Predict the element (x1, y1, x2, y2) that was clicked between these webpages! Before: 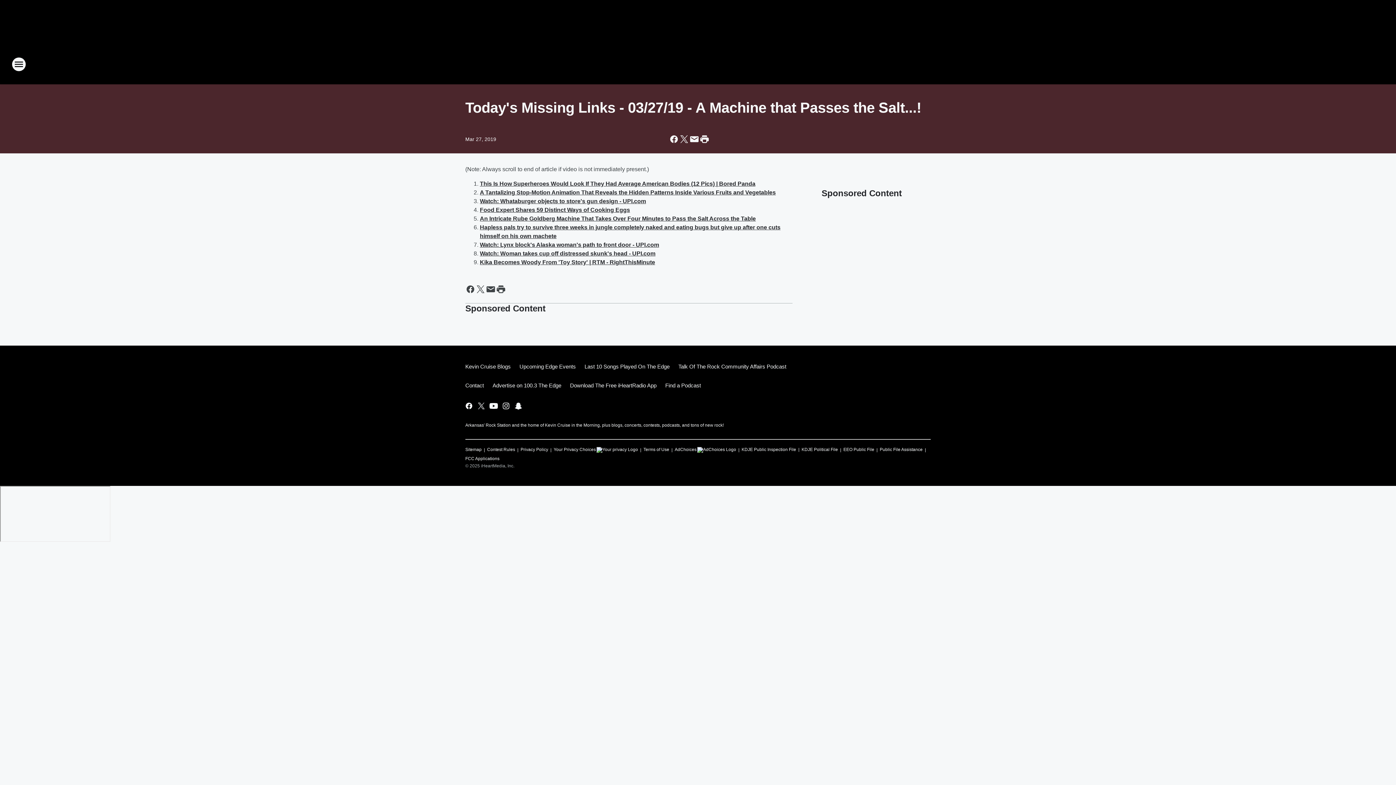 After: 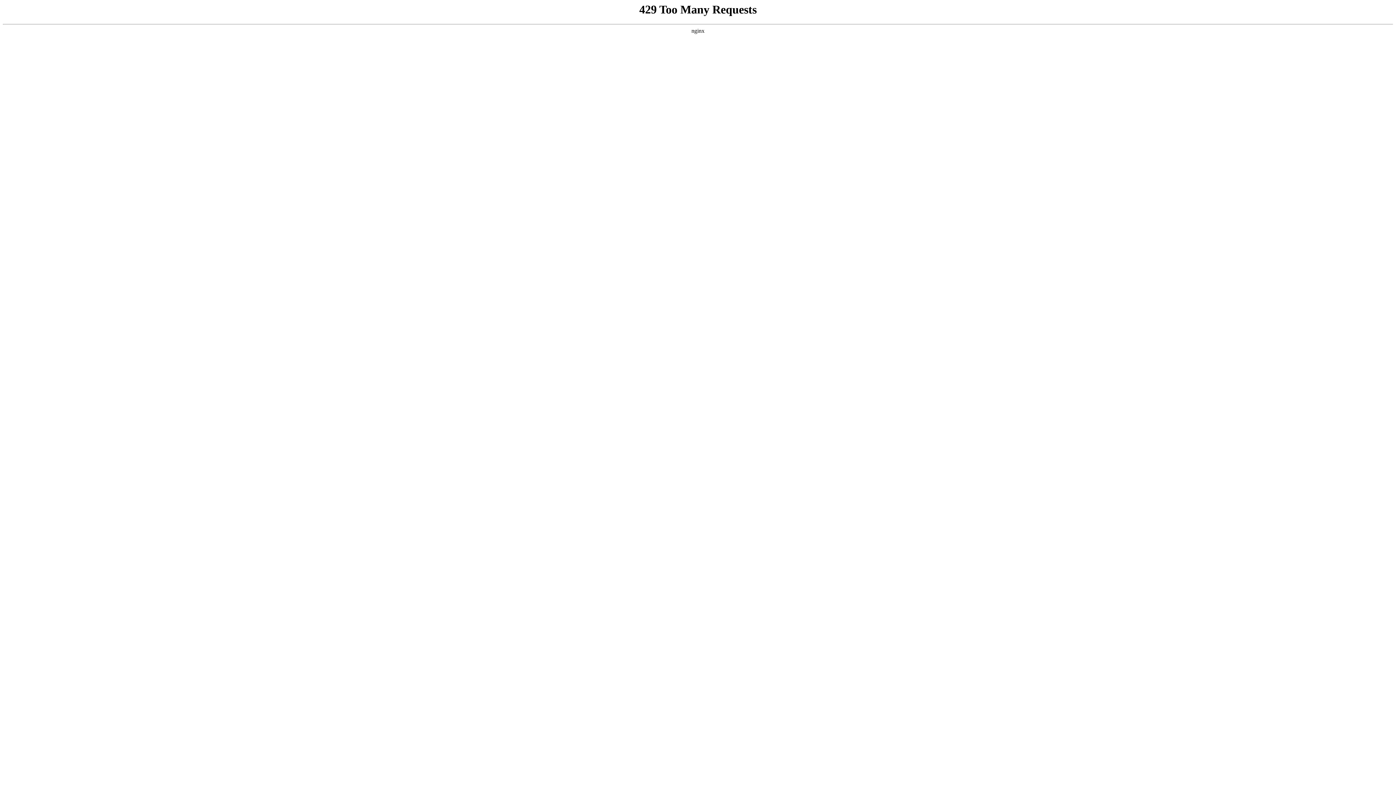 Action: label: A Tantalizing Stop-Motion Animation That Reveals the Hidden Patterns Inside Various Fruits and Vegetables bbox: (480, 189, 776, 195)